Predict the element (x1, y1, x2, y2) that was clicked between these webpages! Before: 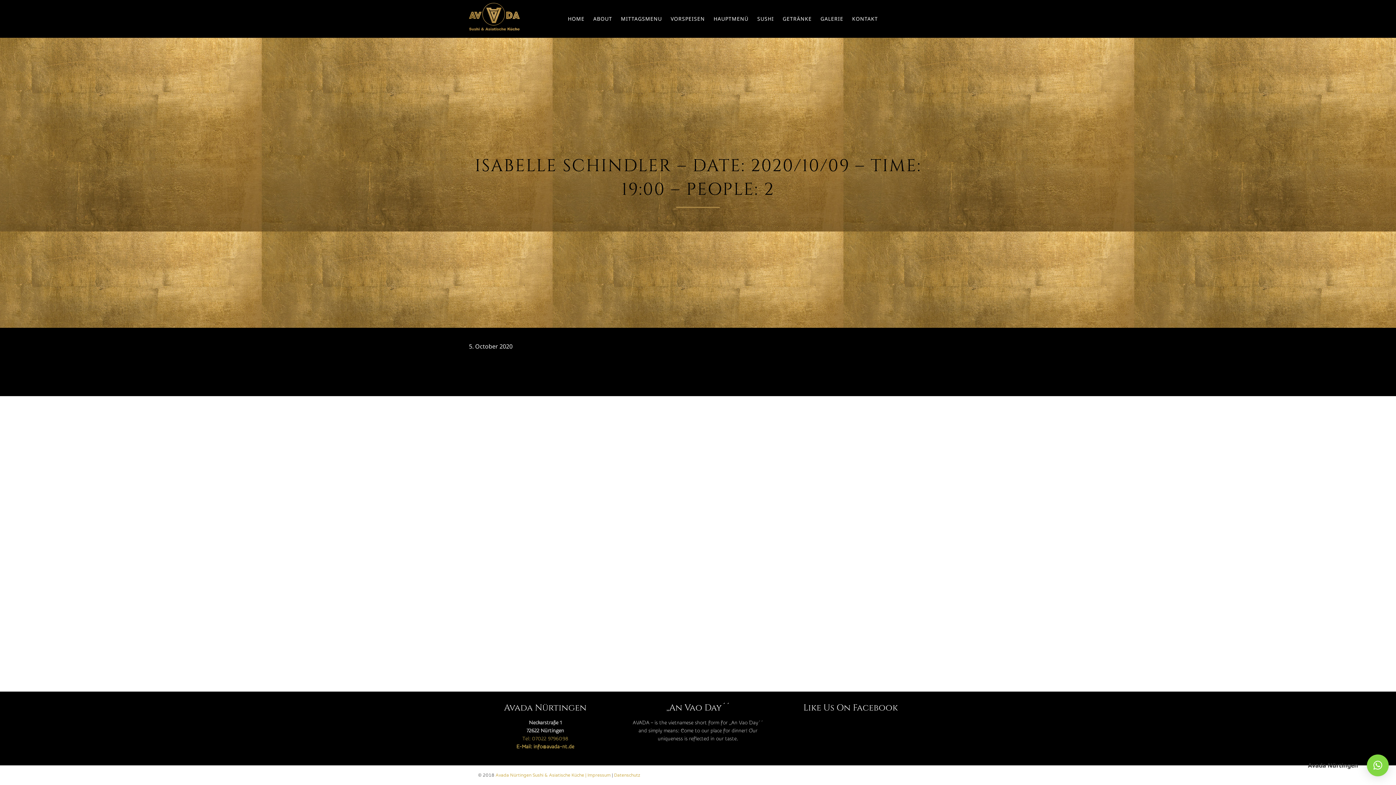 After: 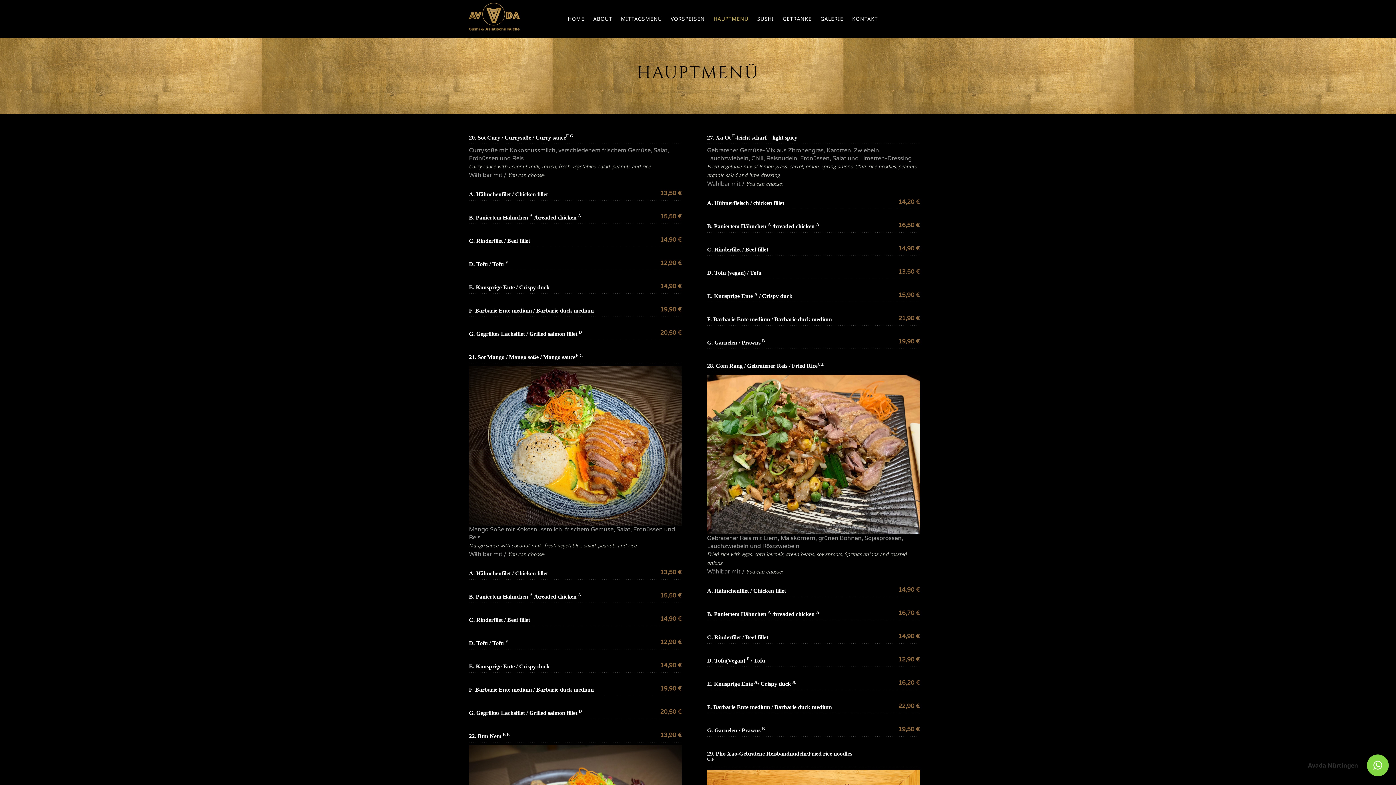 Action: label: HAUPTMENÜ bbox: (709, 8, 753, 29)